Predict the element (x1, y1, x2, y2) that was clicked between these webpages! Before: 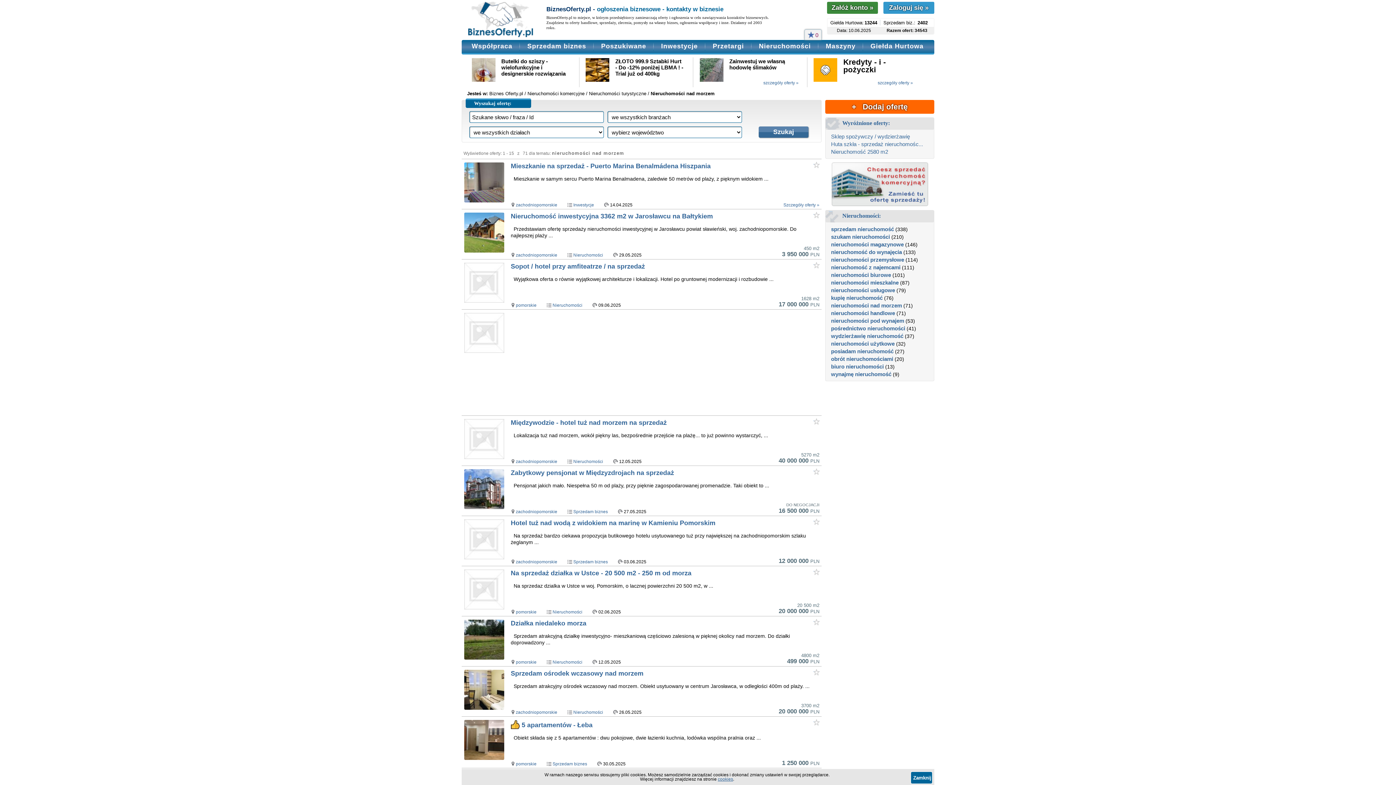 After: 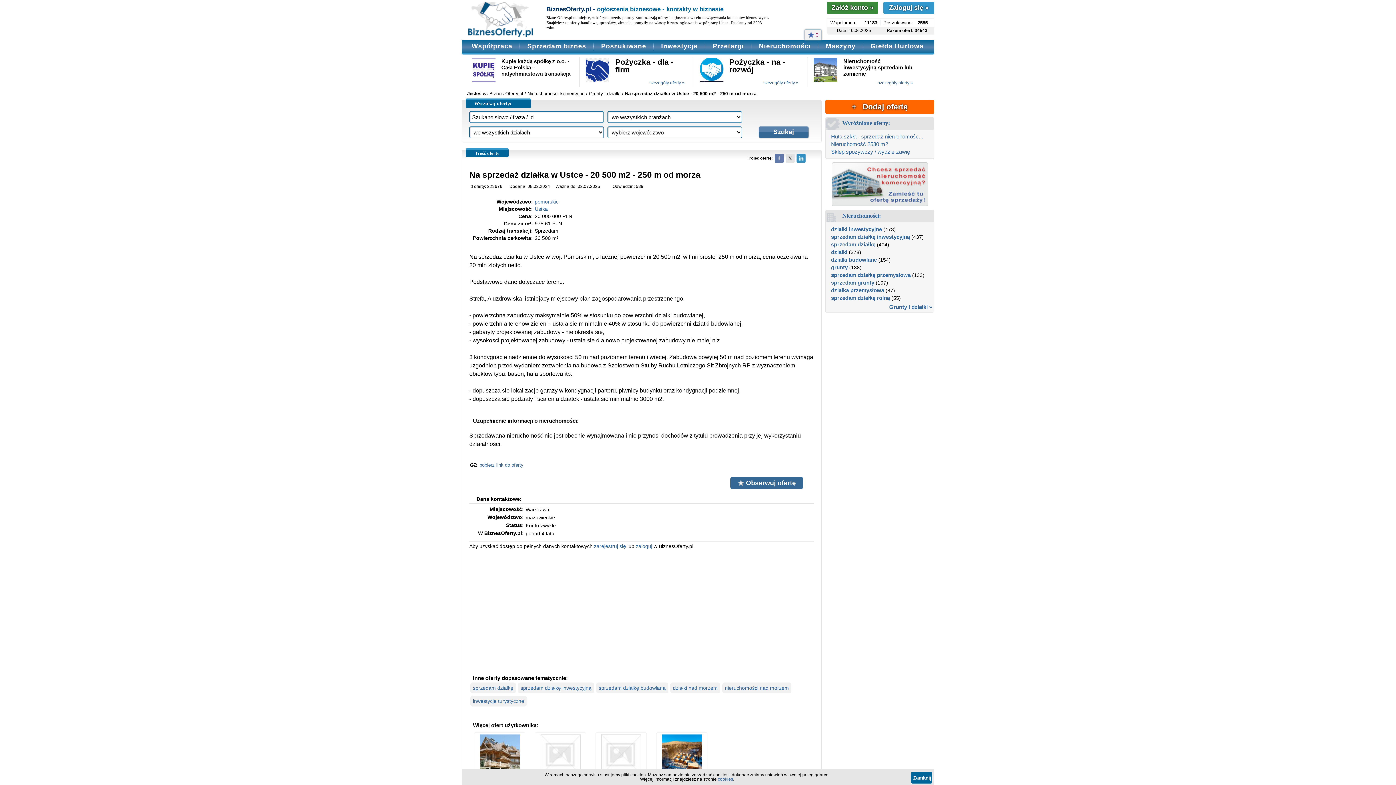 Action: bbox: (510, 569, 691, 577) label: Na sprzedaż działka w Ustce - 20 500 m2 - 250 m od morza